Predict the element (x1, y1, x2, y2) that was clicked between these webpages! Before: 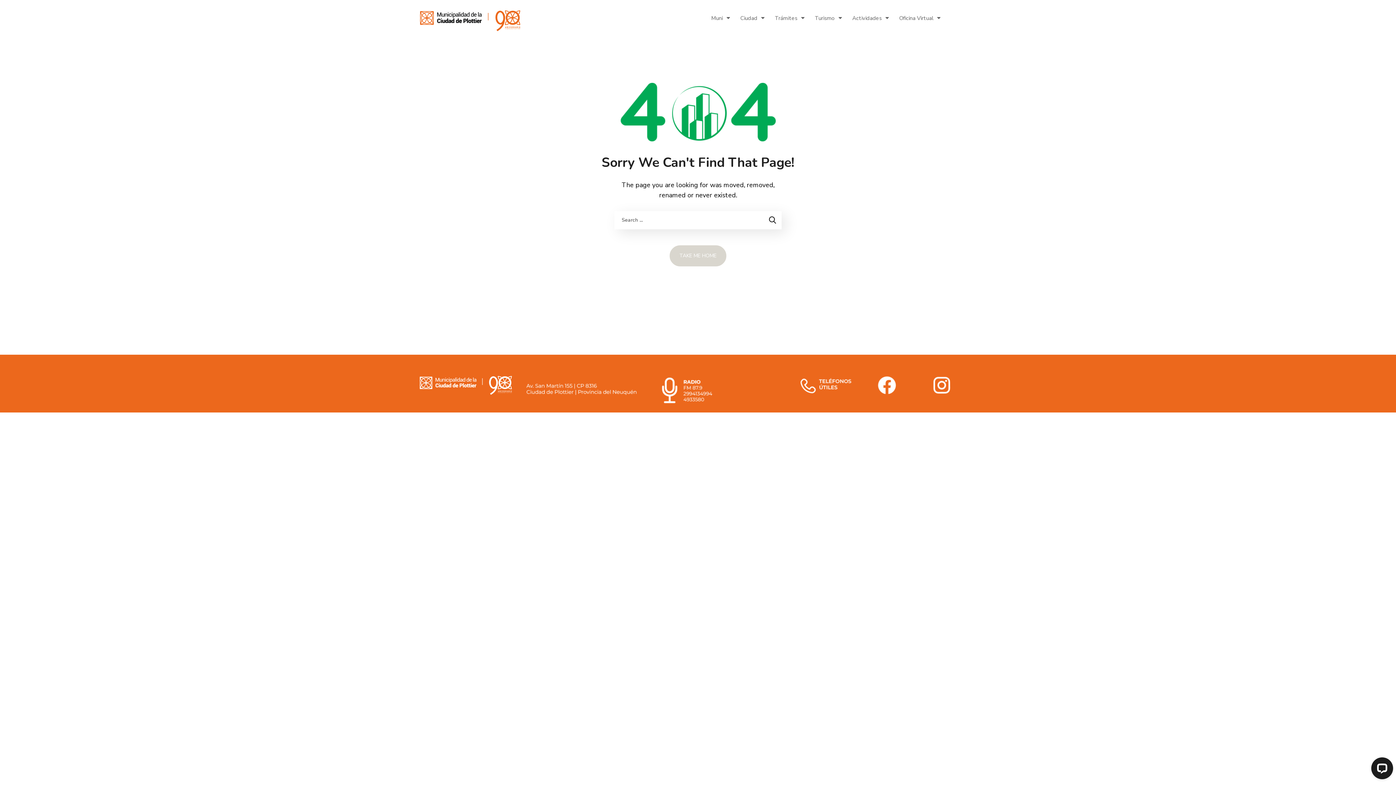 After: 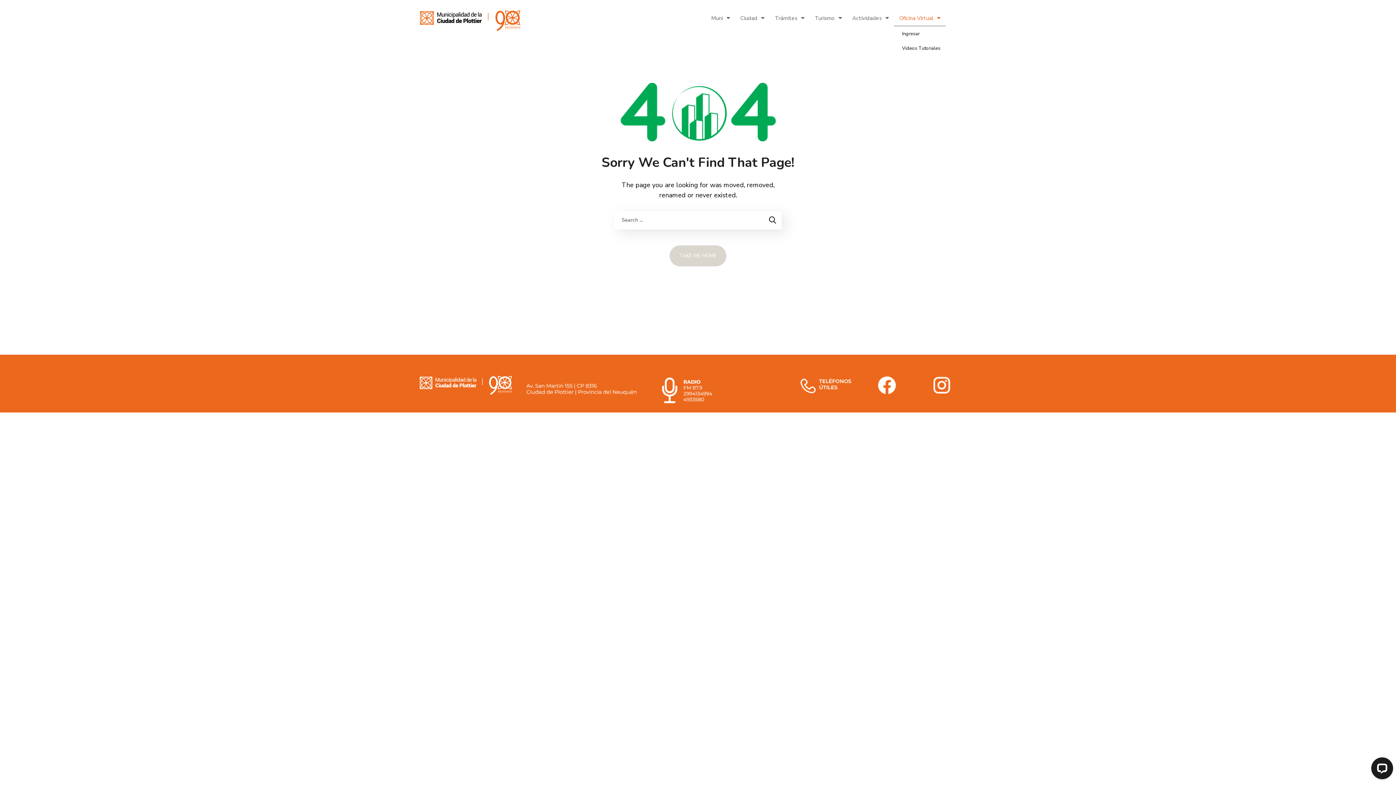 Action: bbox: (894, 10, 945, 26) label: Oficina Virtual